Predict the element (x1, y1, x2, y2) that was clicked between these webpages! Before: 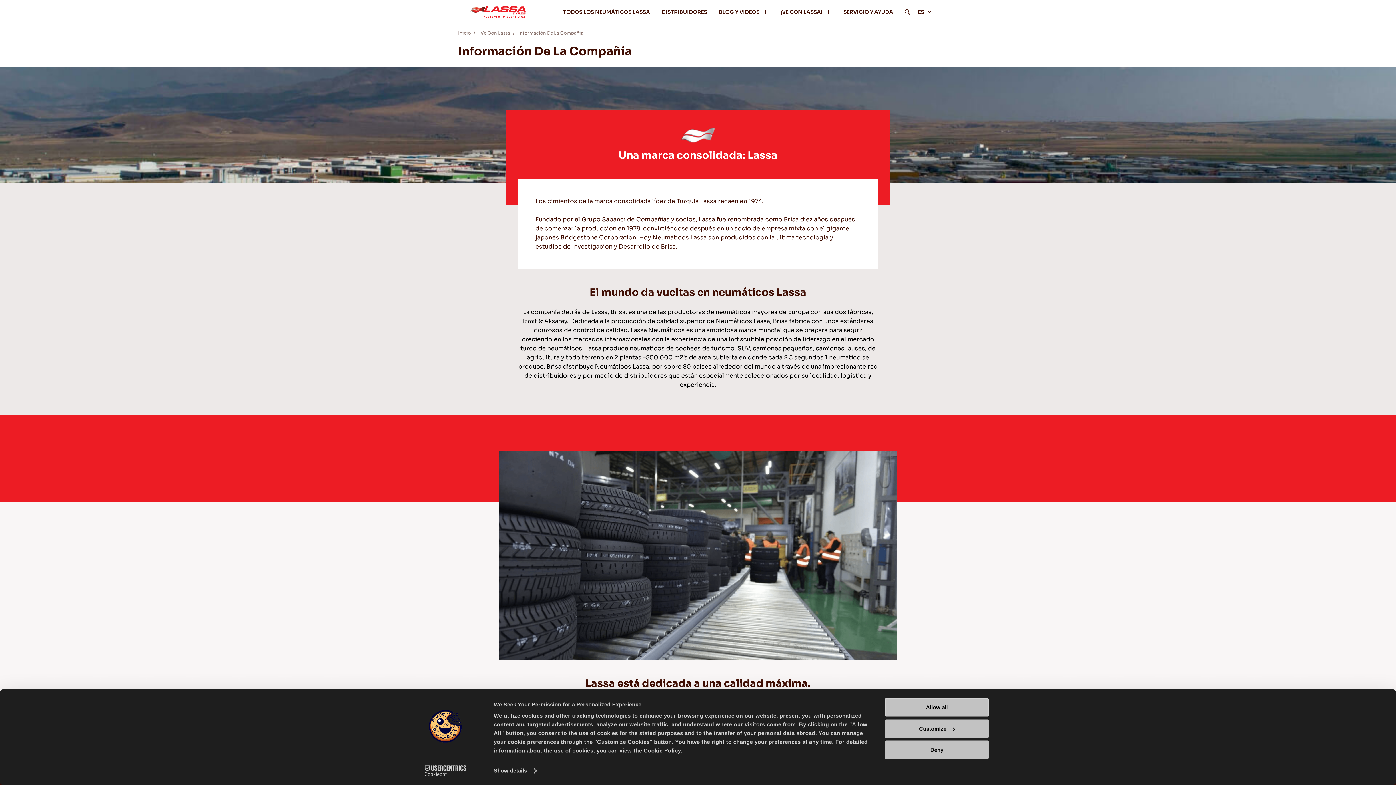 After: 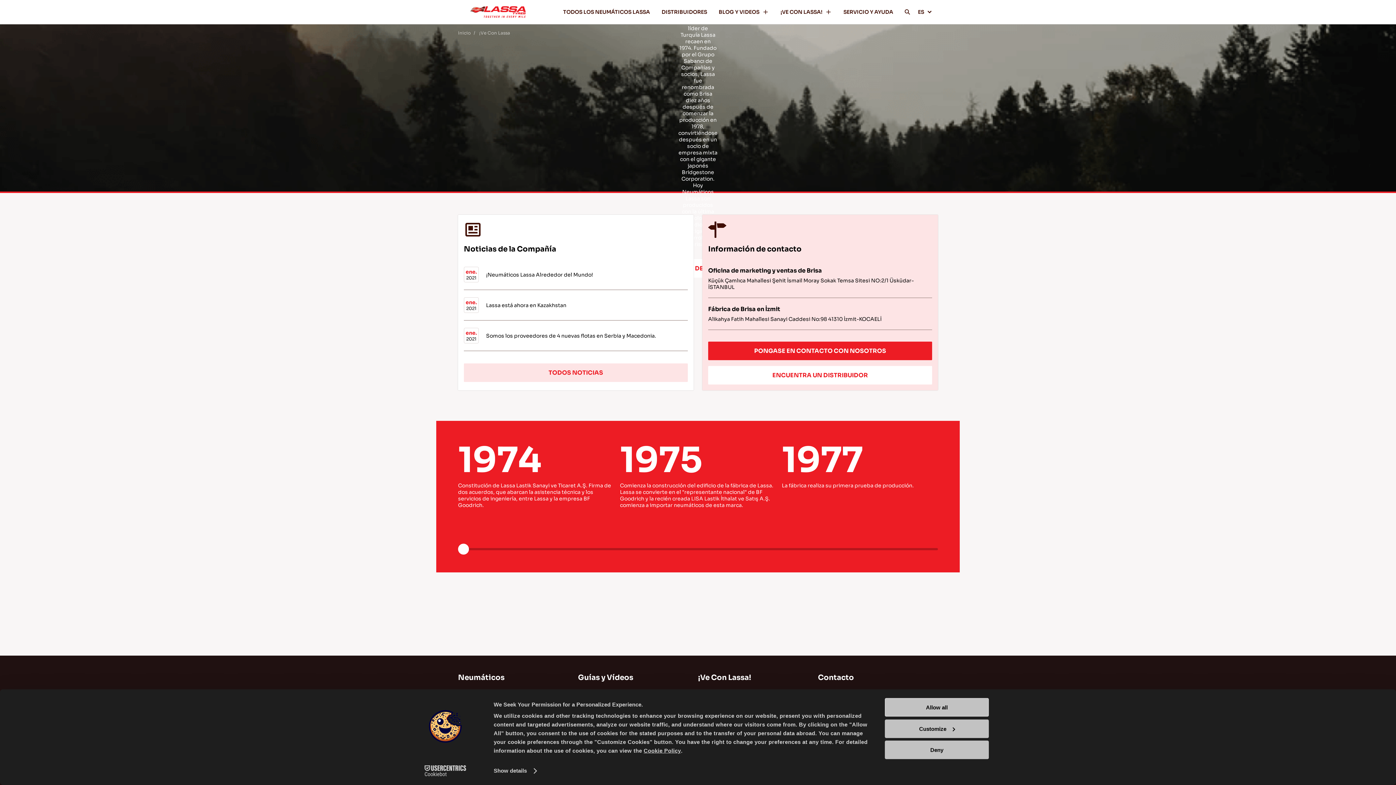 Action: bbox: (774, 0, 837, 24) label: ¡VE CON LASSA!